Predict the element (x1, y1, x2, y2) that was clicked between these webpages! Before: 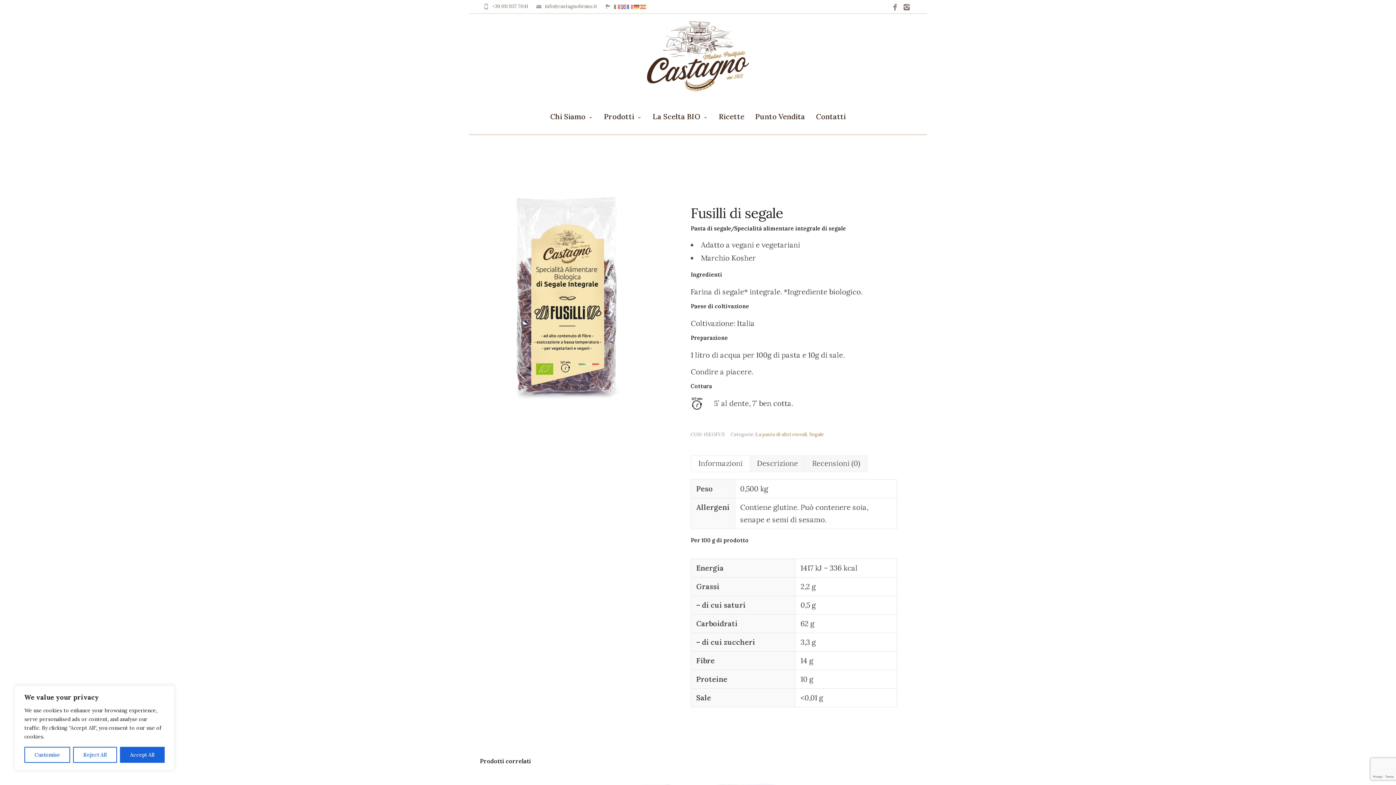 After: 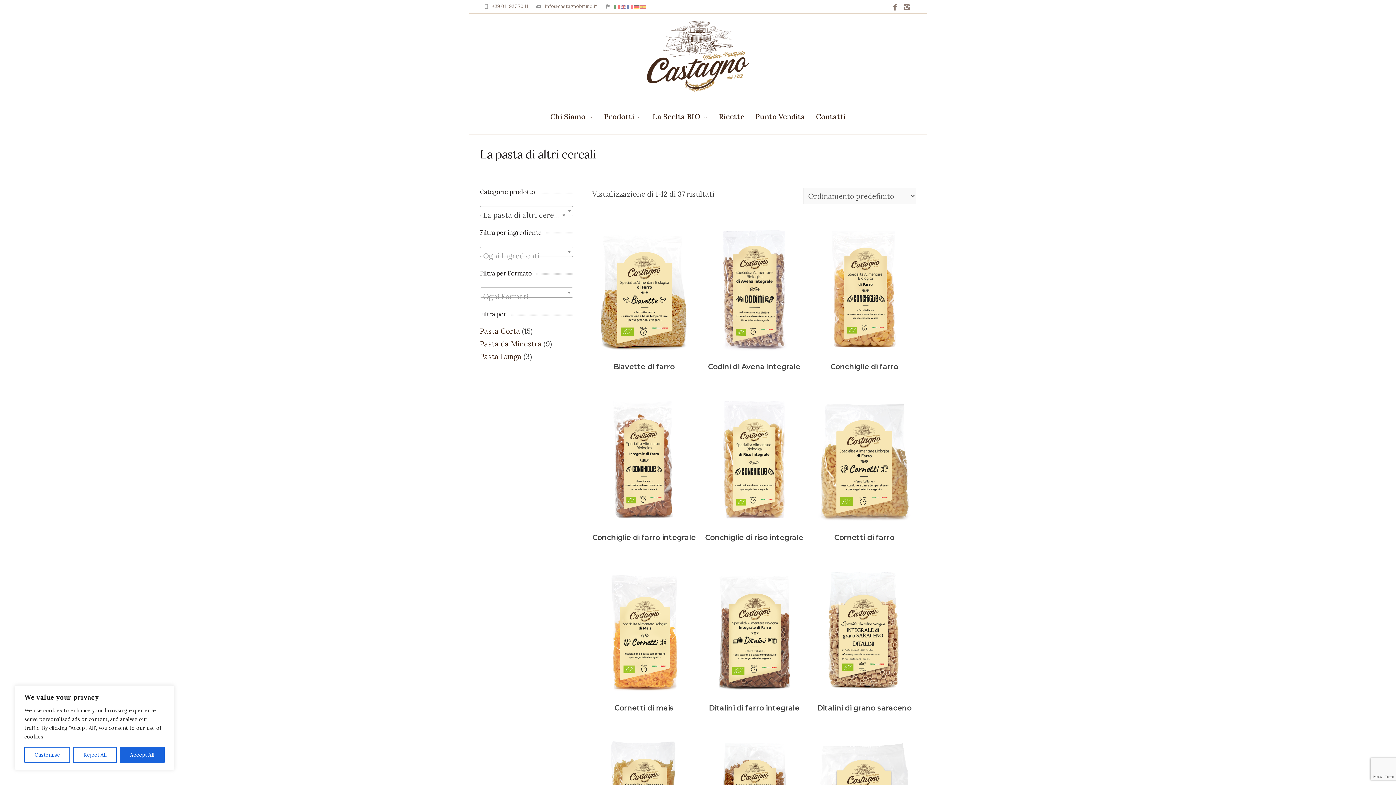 Action: label: La pasta di altri cereali bbox: (755, 431, 807, 437)